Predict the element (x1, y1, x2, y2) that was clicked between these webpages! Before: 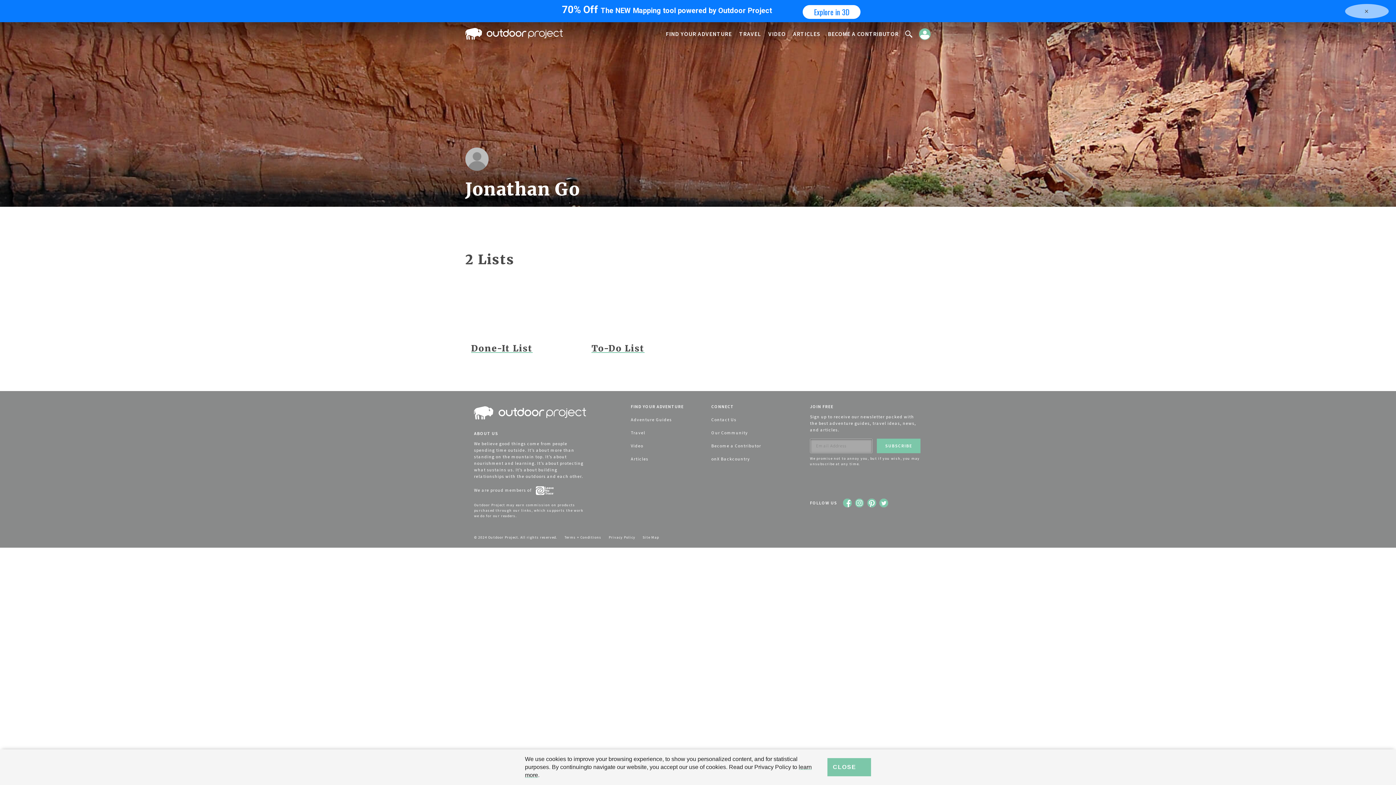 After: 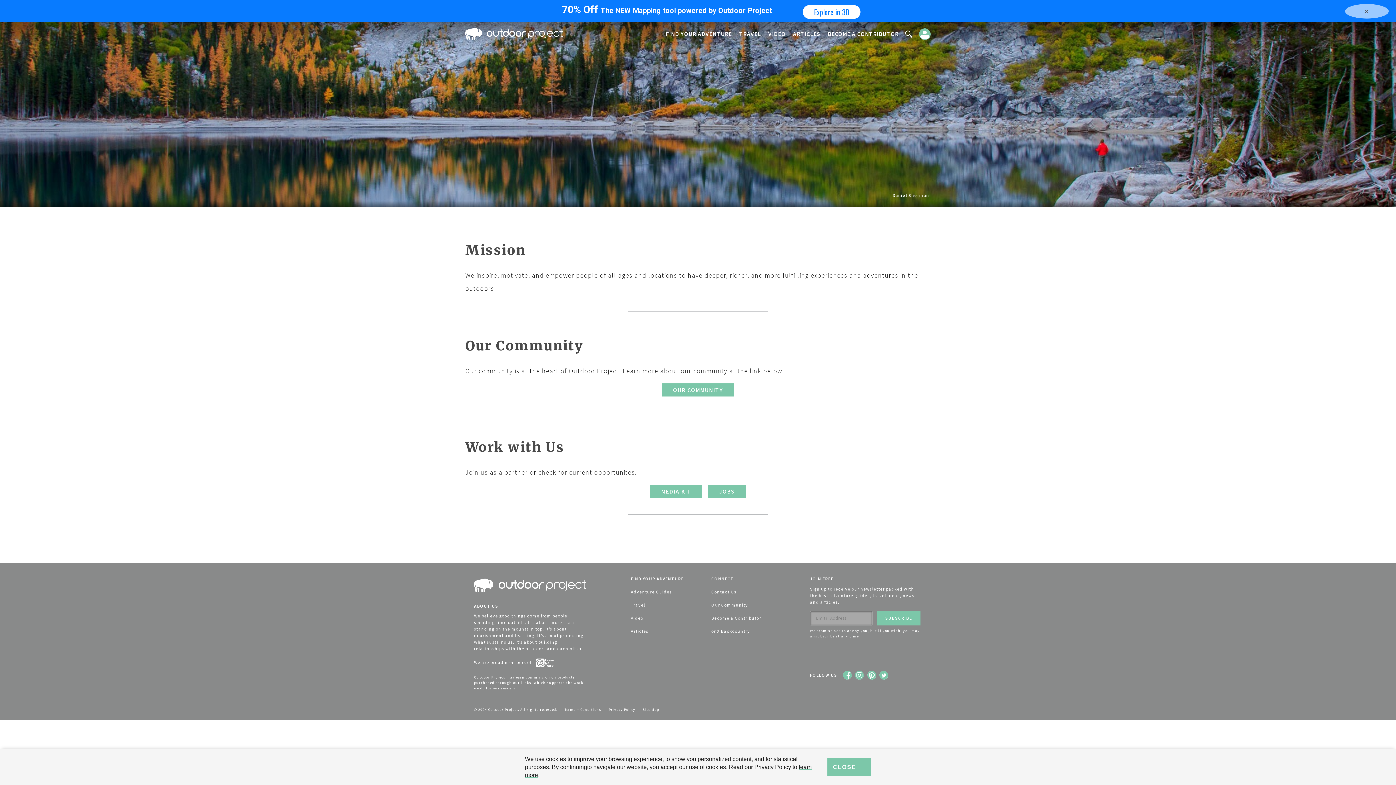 Action: bbox: (474, 431, 498, 436) label: ABOUT US